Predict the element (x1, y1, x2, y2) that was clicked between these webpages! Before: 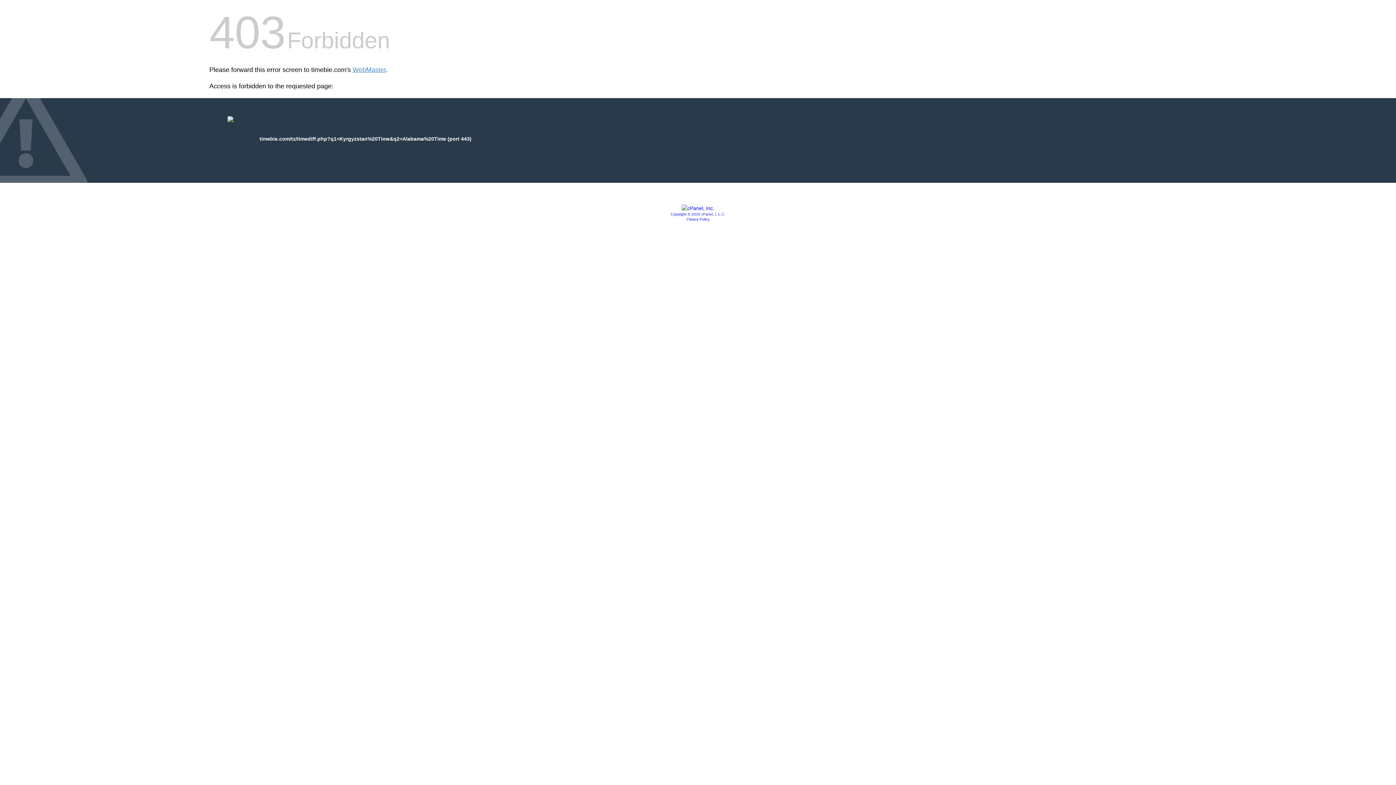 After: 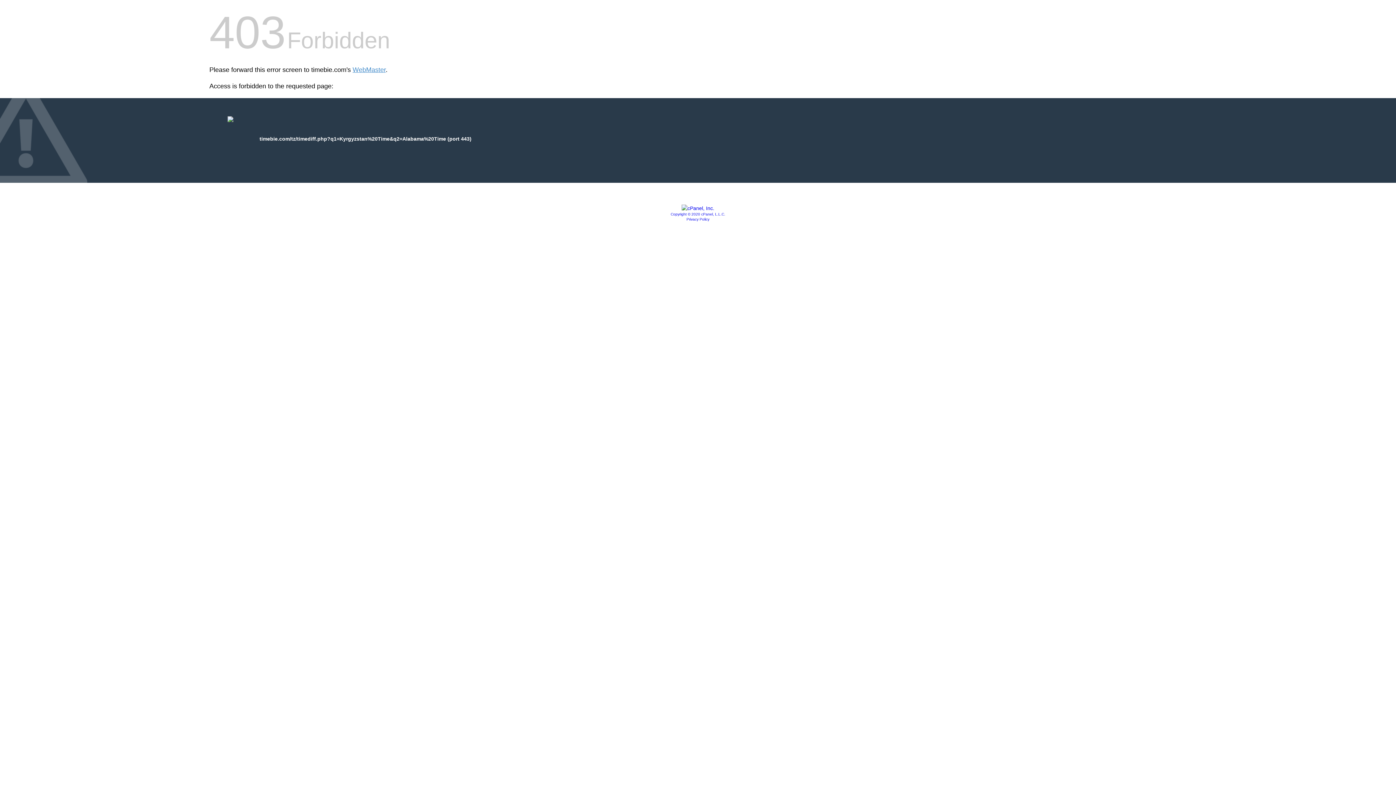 Action: bbox: (681, 205, 714, 211)